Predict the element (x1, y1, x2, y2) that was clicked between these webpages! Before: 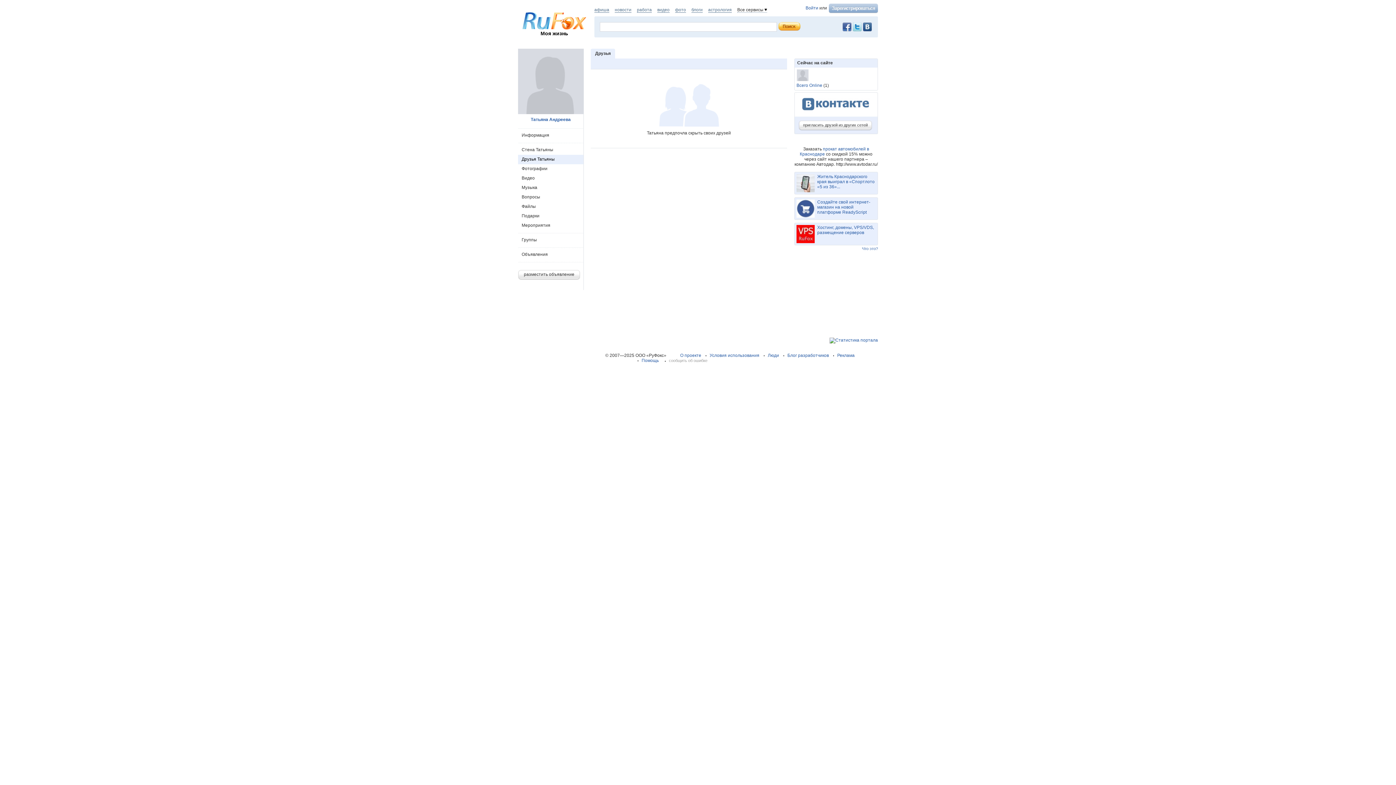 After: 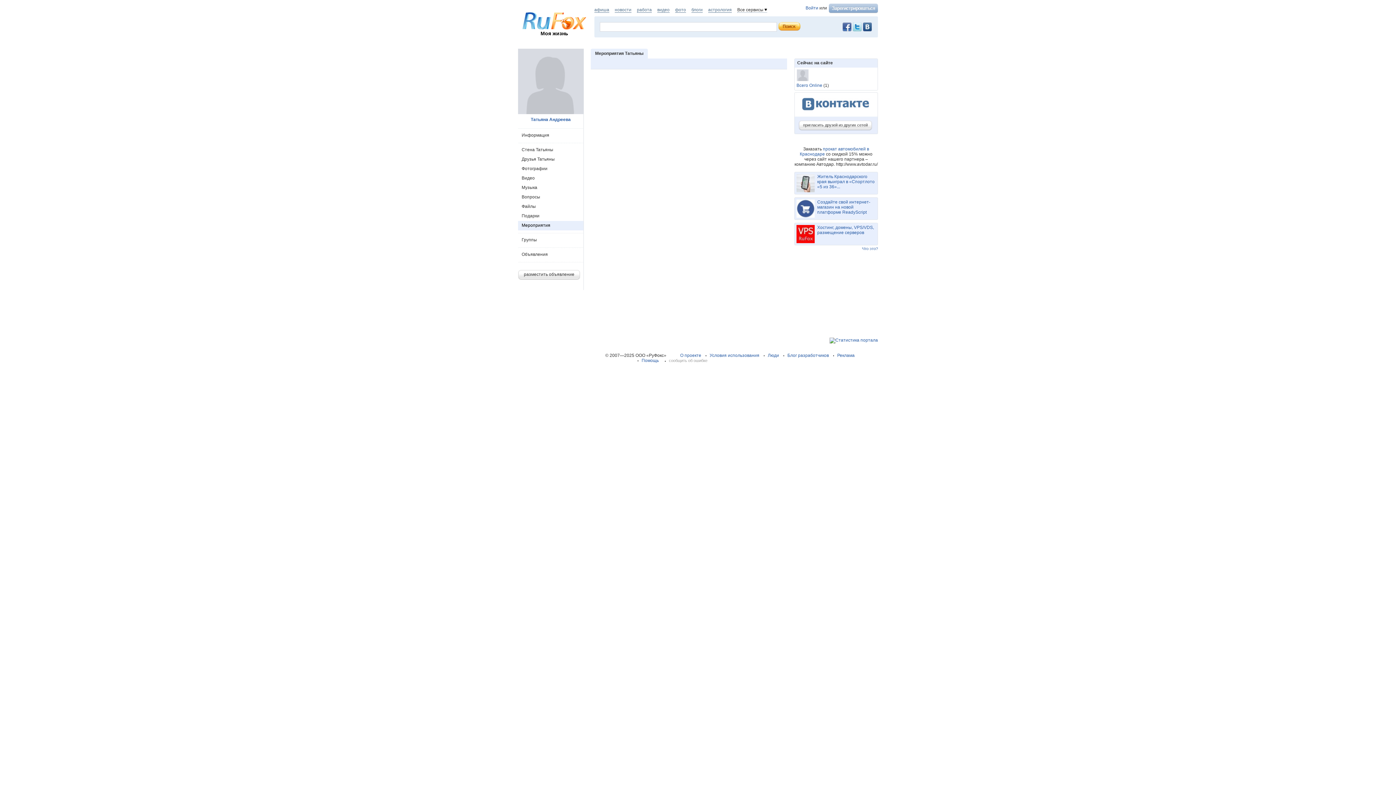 Action: label: Мероприятия bbox: (518, 221, 583, 230)